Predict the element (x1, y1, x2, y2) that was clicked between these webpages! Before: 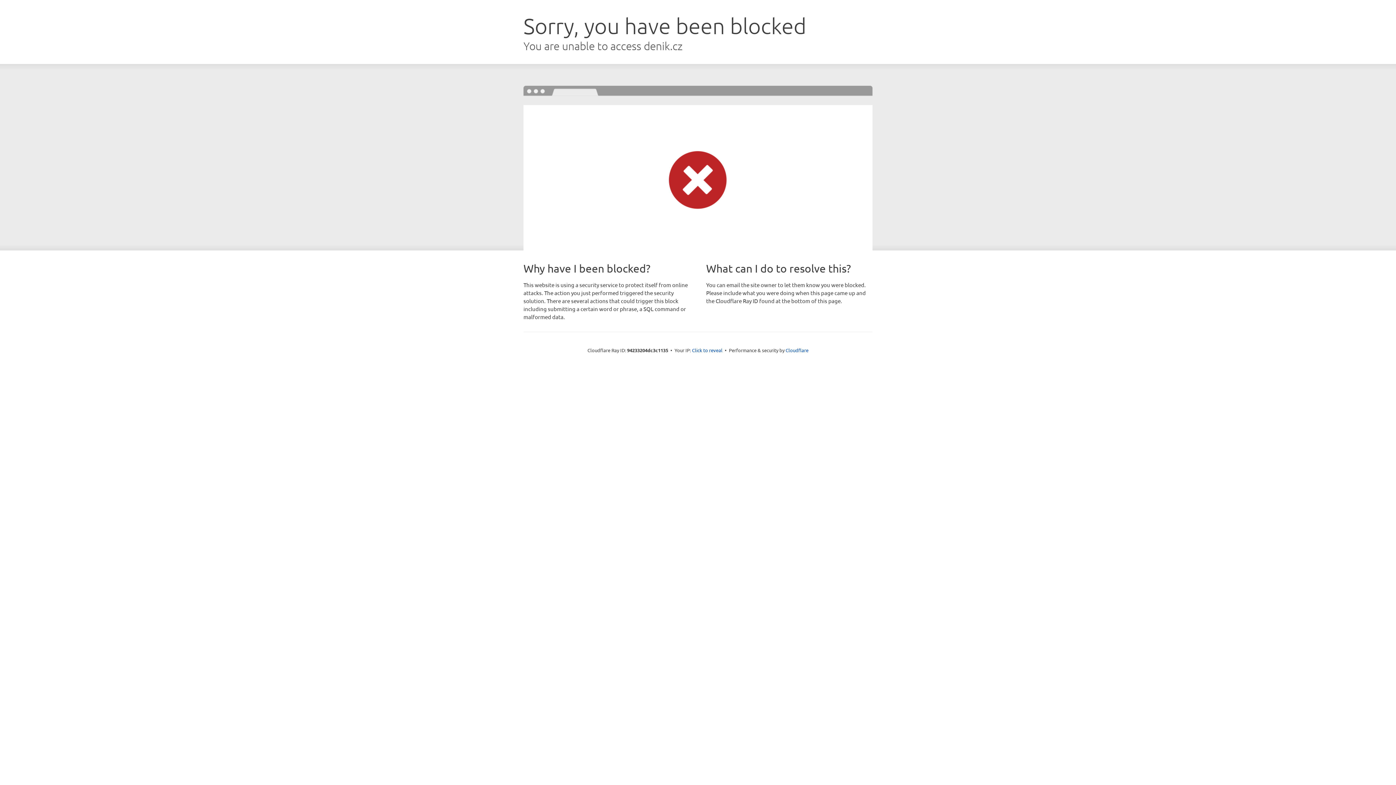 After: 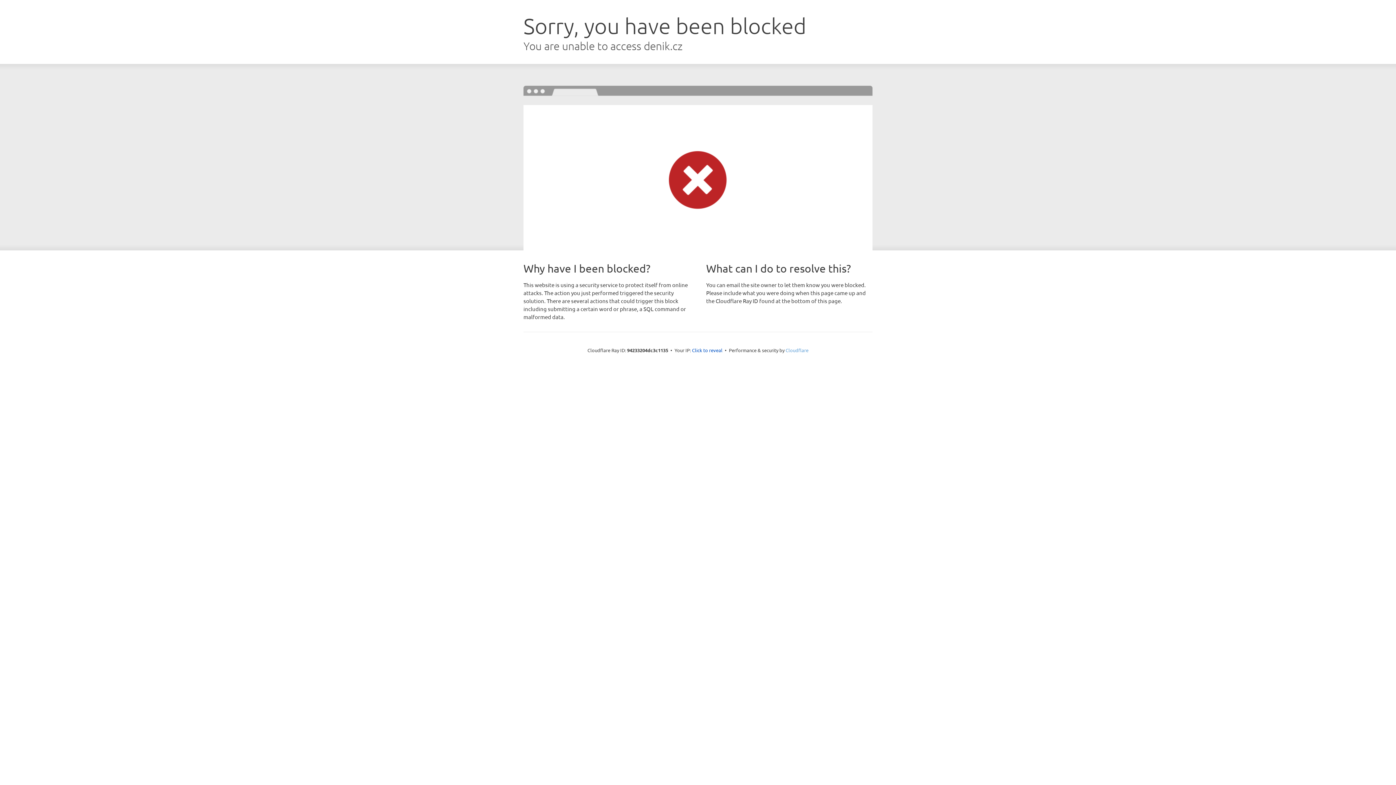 Action: label: Cloudflare bbox: (785, 347, 808, 353)